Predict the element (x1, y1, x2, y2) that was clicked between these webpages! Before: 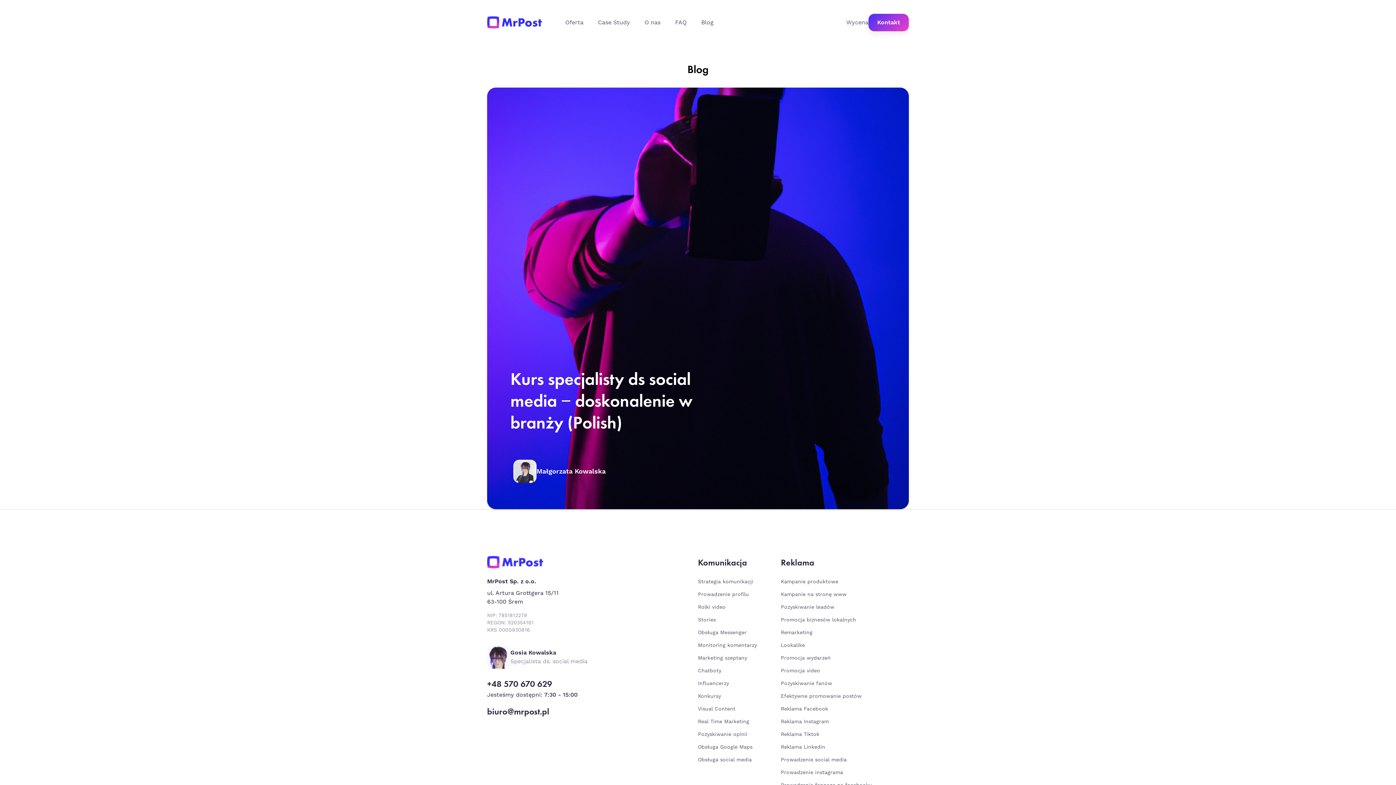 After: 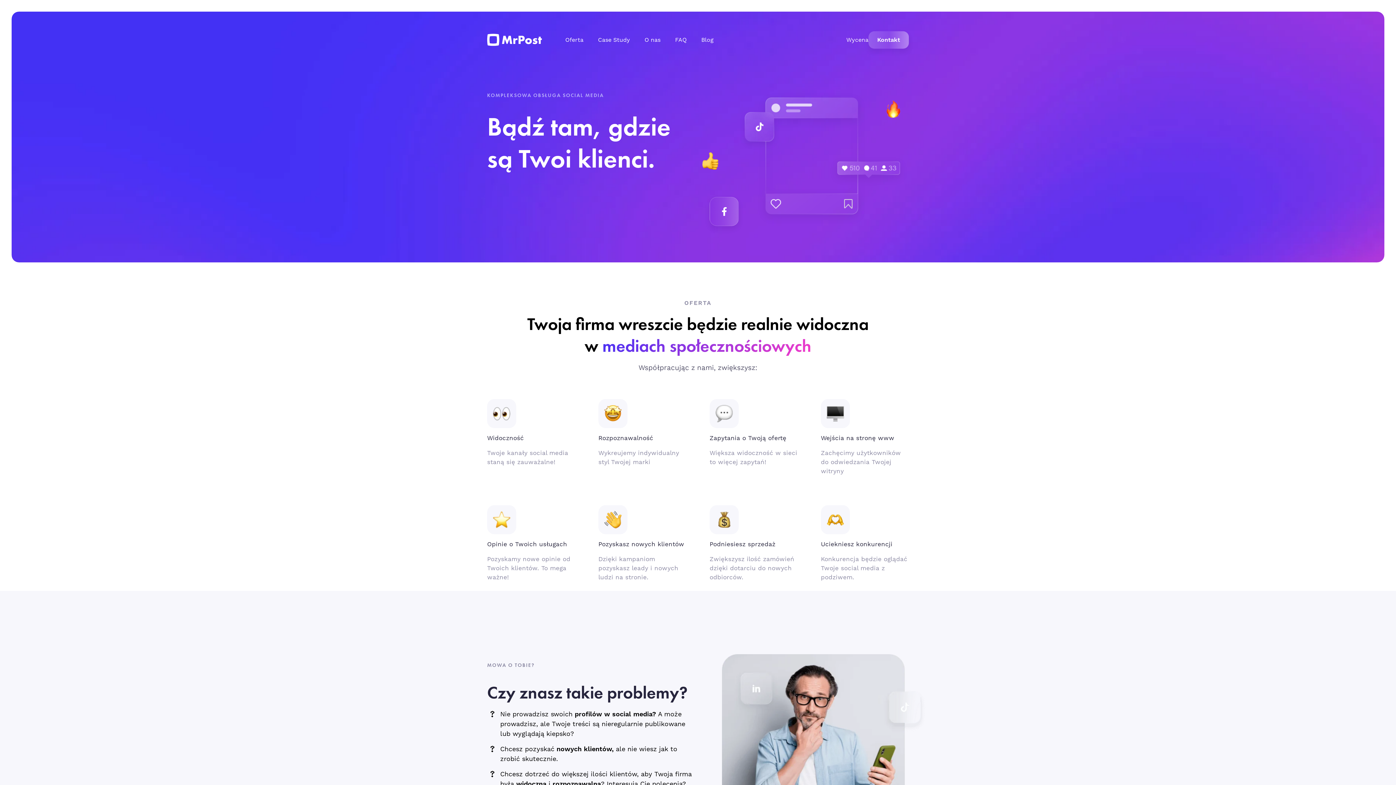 Action: bbox: (698, 617, 716, 623) label: Stories